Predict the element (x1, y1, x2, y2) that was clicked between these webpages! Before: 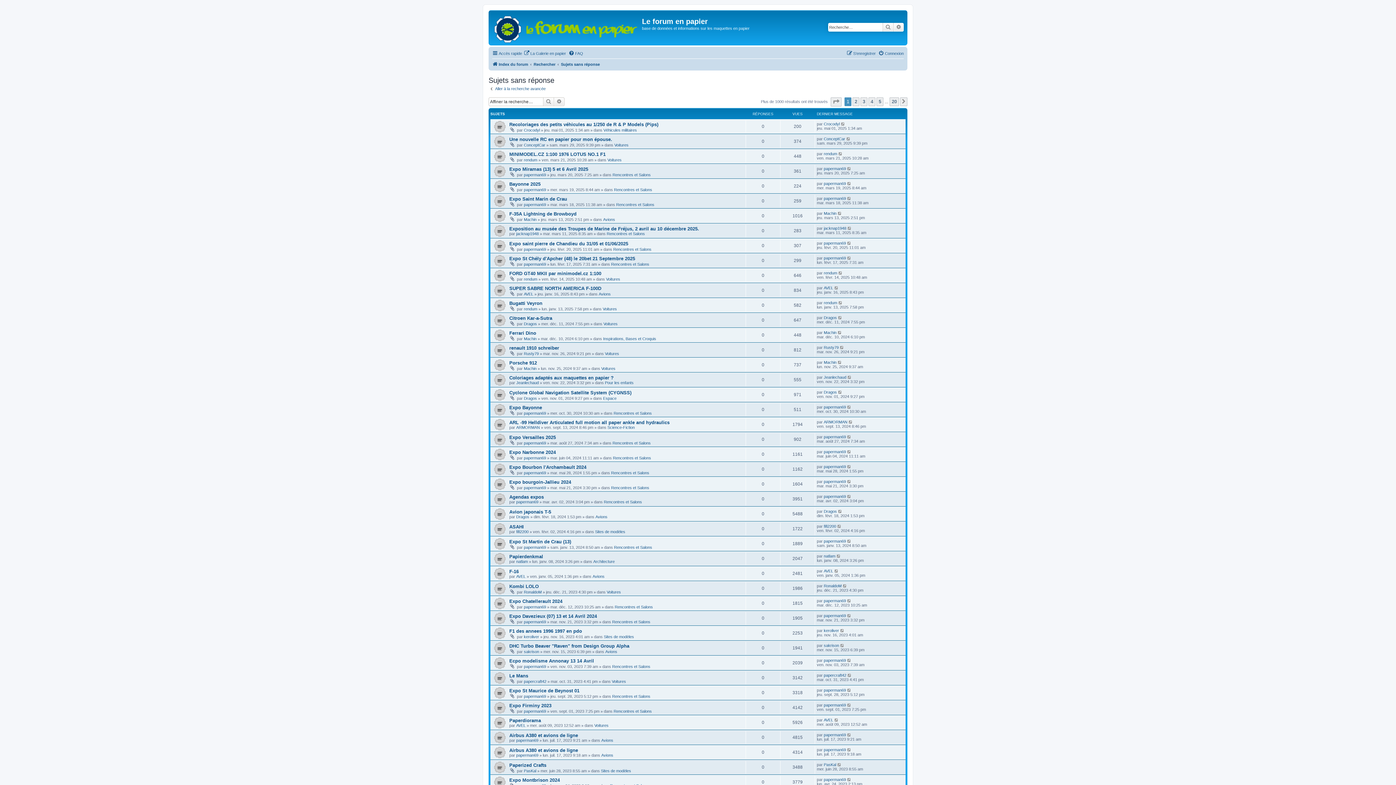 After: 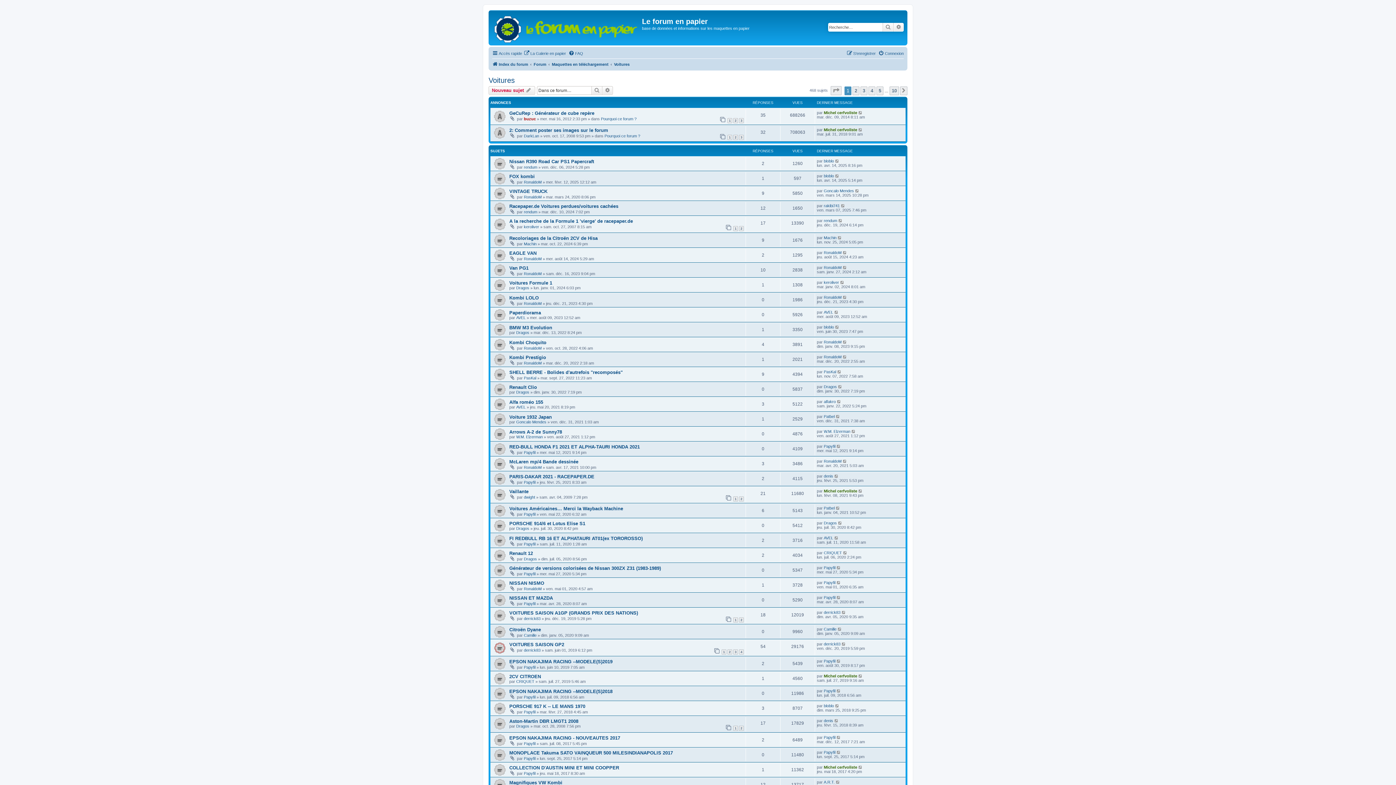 Action: label: Voitures bbox: (594, 723, 608, 727)